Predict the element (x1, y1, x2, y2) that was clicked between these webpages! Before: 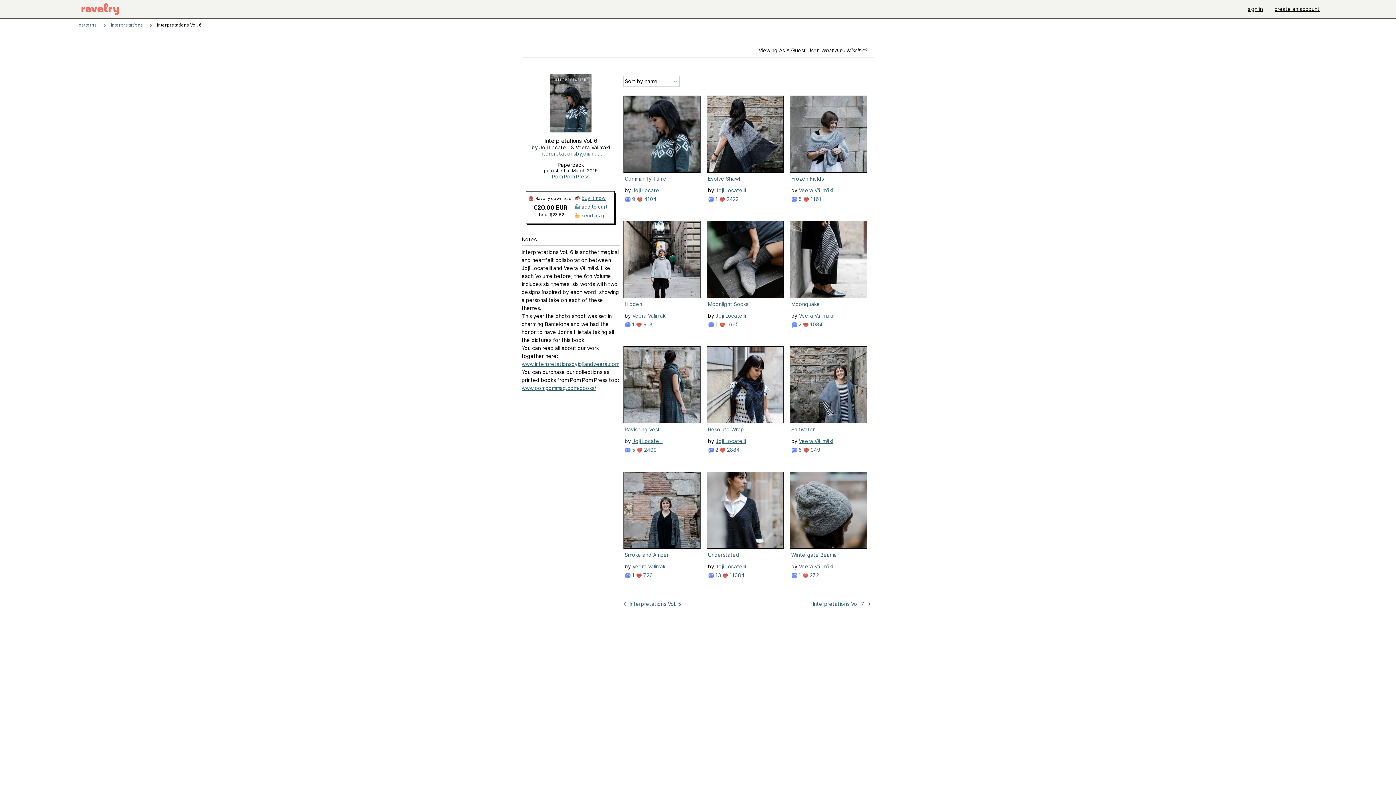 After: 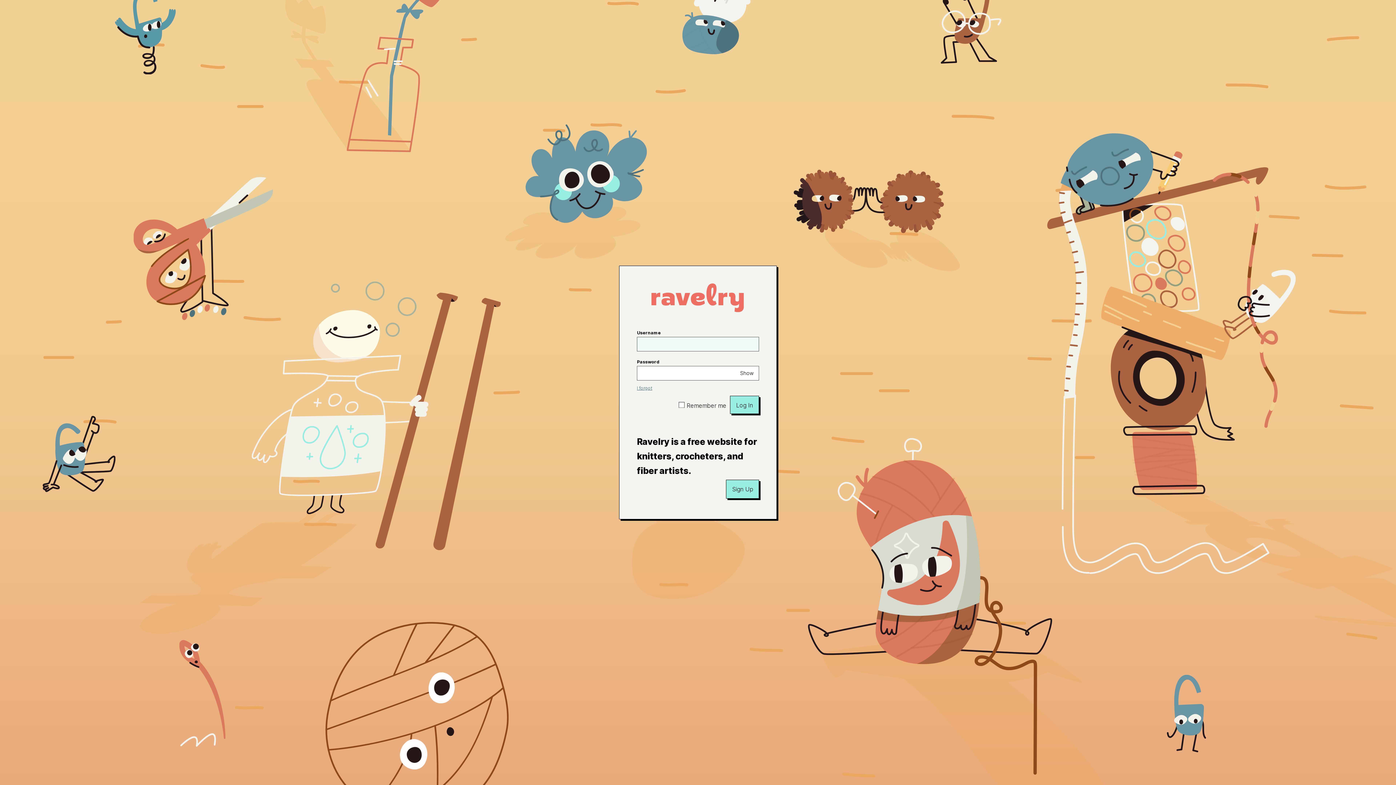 Action: bbox: (722, 572, 744, 578) label:  11084